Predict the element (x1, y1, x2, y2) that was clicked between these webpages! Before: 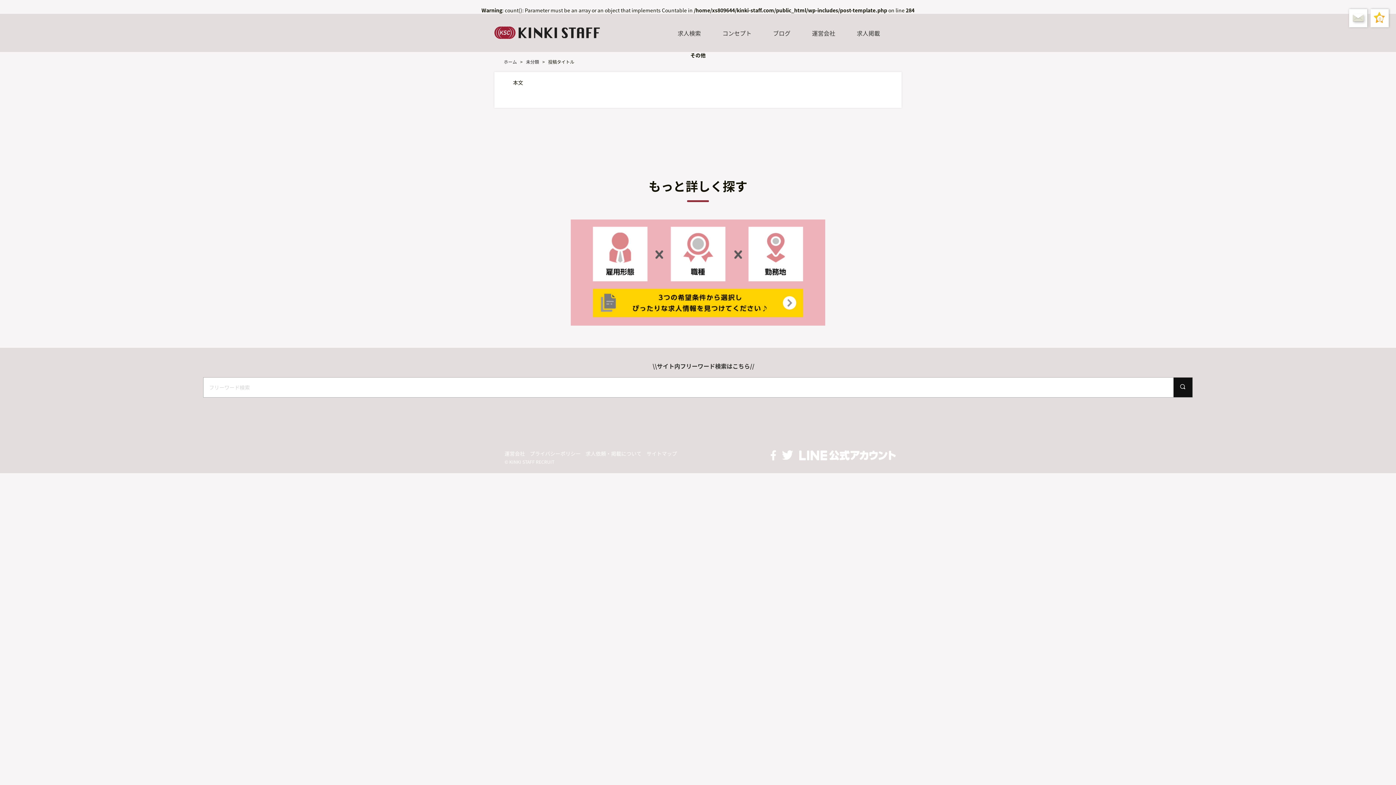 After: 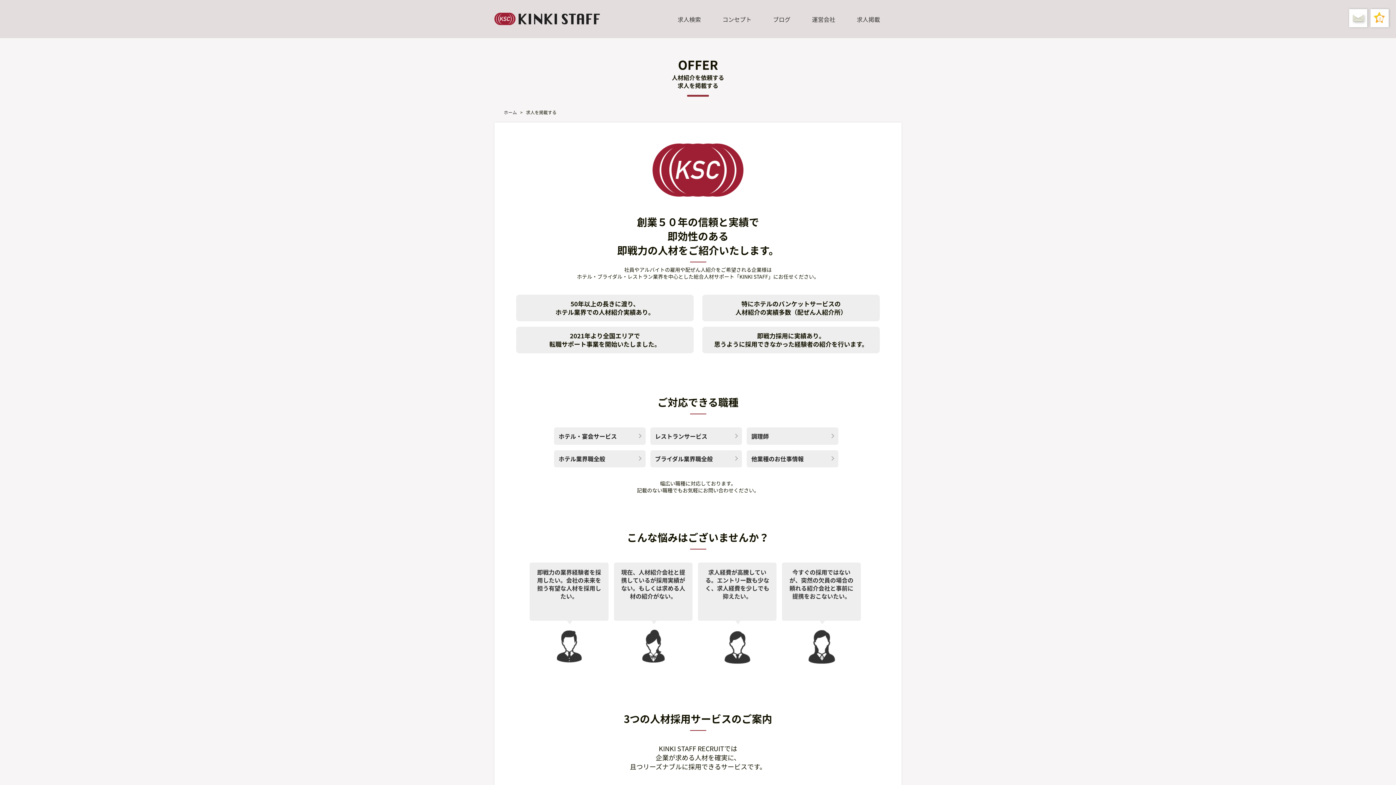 Action: label: 求人依頼・掲載について bbox: (585, 450, 641, 457)